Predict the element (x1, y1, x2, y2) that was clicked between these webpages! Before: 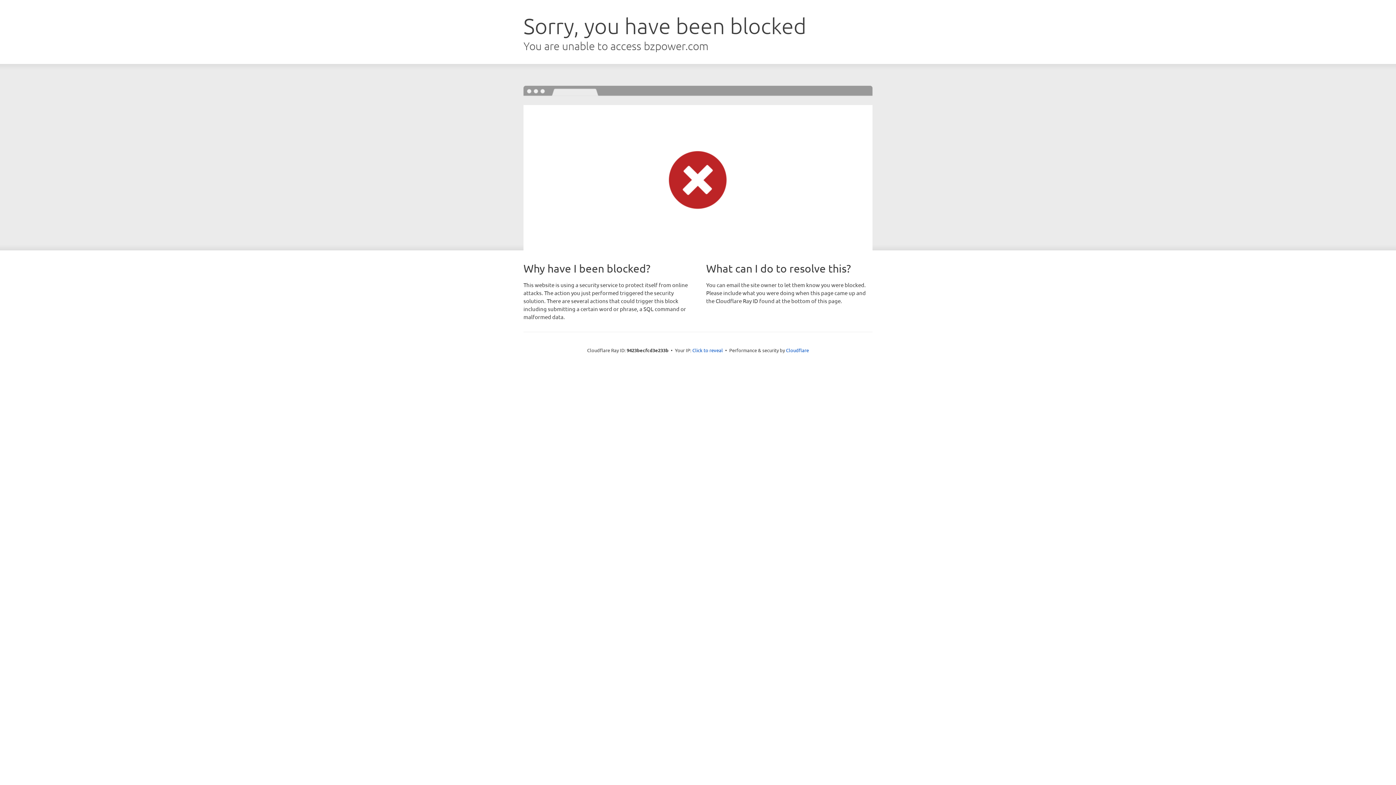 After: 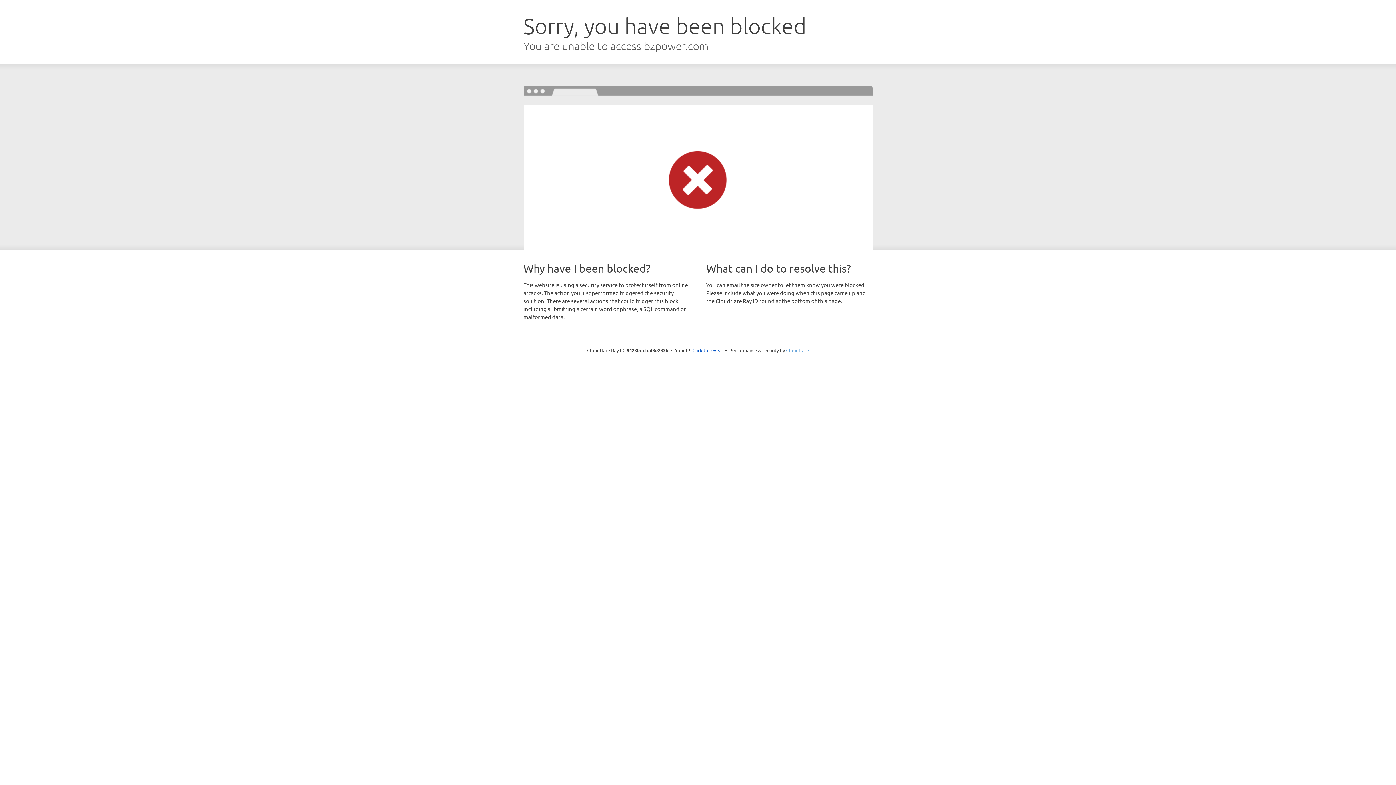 Action: label: Cloudflare bbox: (786, 347, 809, 353)